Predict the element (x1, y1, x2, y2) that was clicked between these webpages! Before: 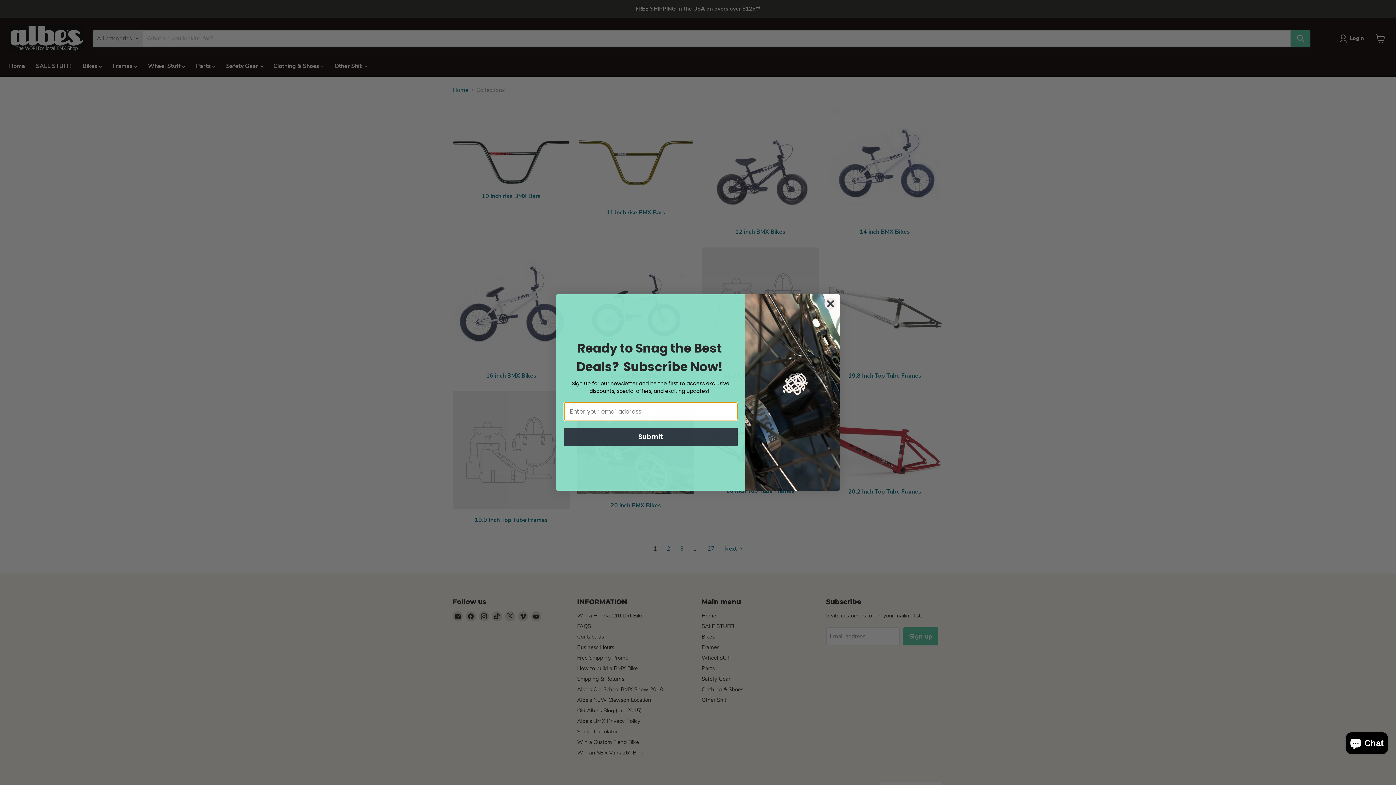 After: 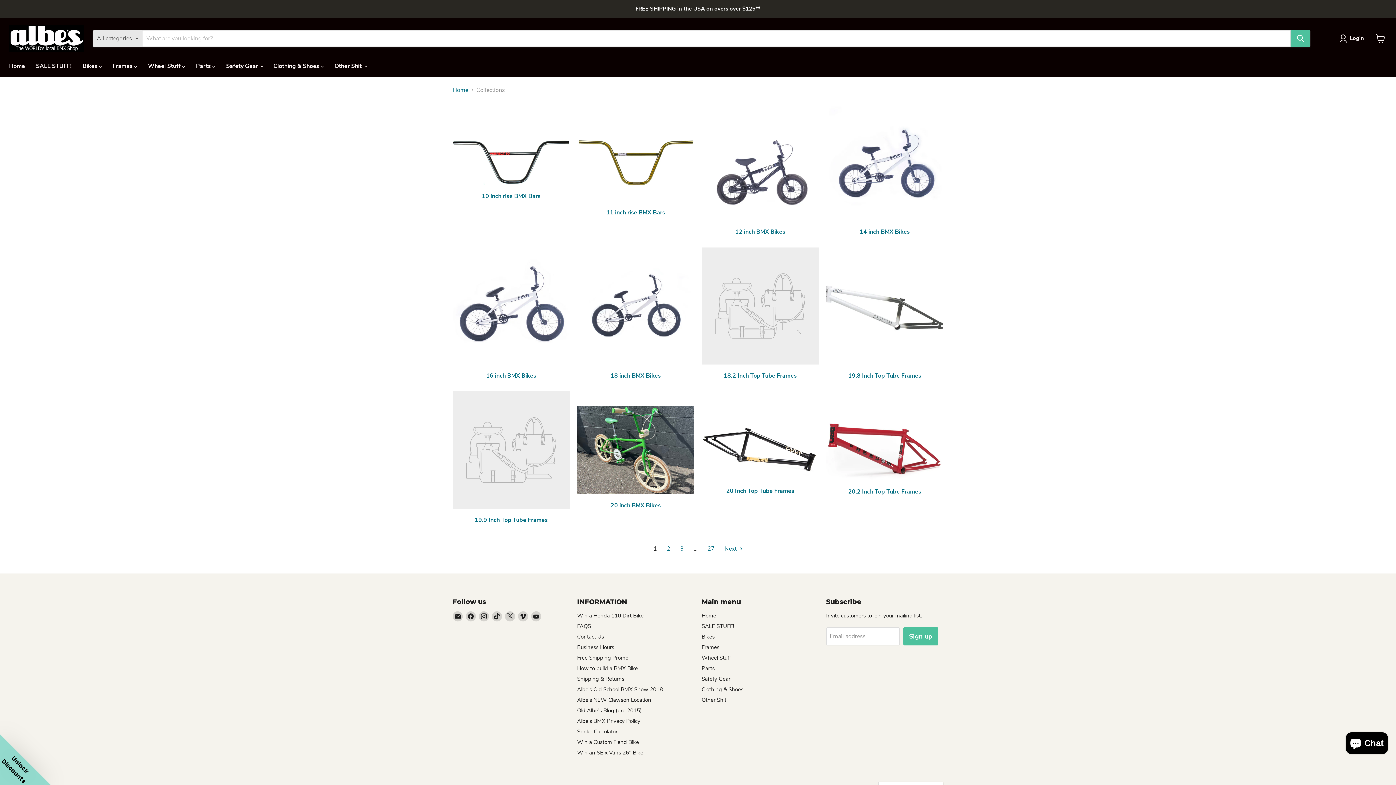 Action: bbox: (824, 297, 837, 310) label: Close dialog